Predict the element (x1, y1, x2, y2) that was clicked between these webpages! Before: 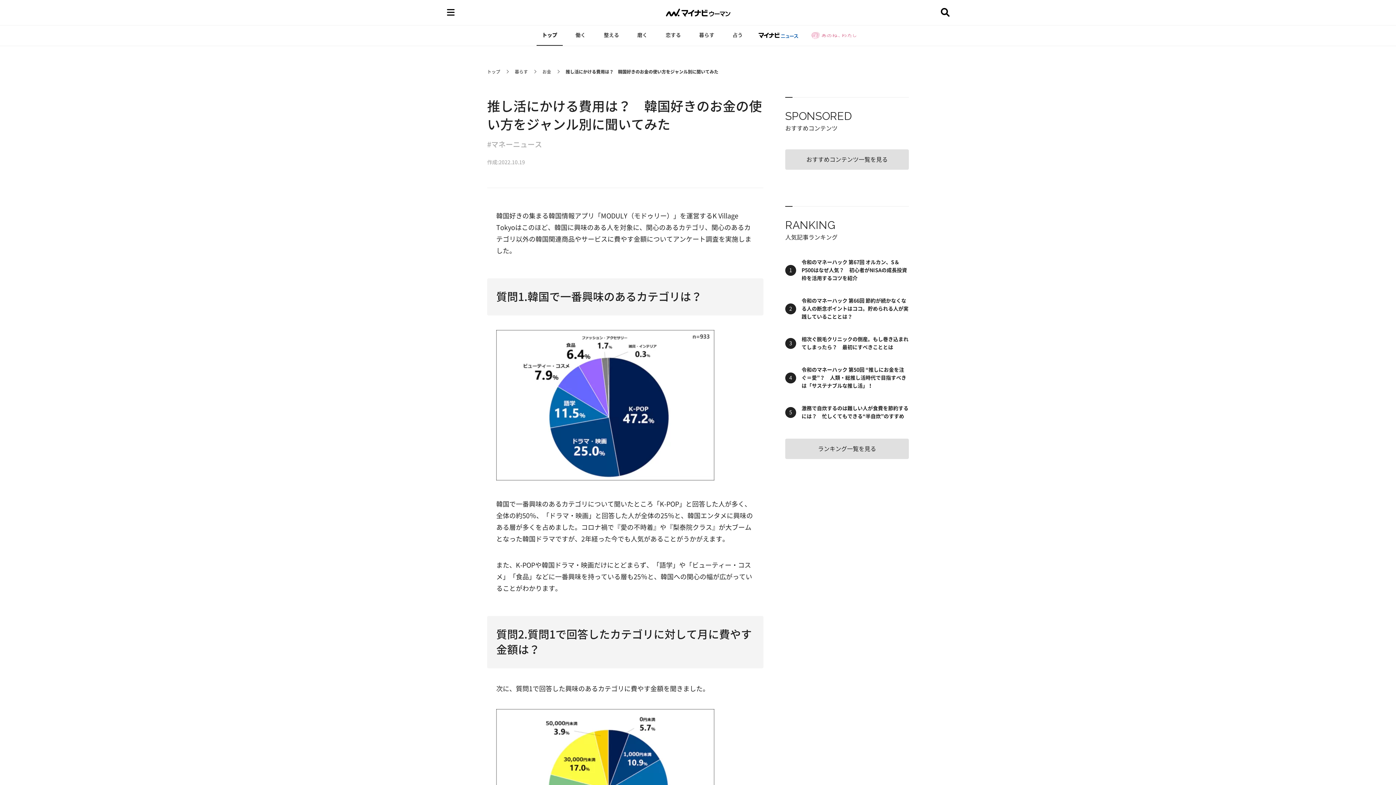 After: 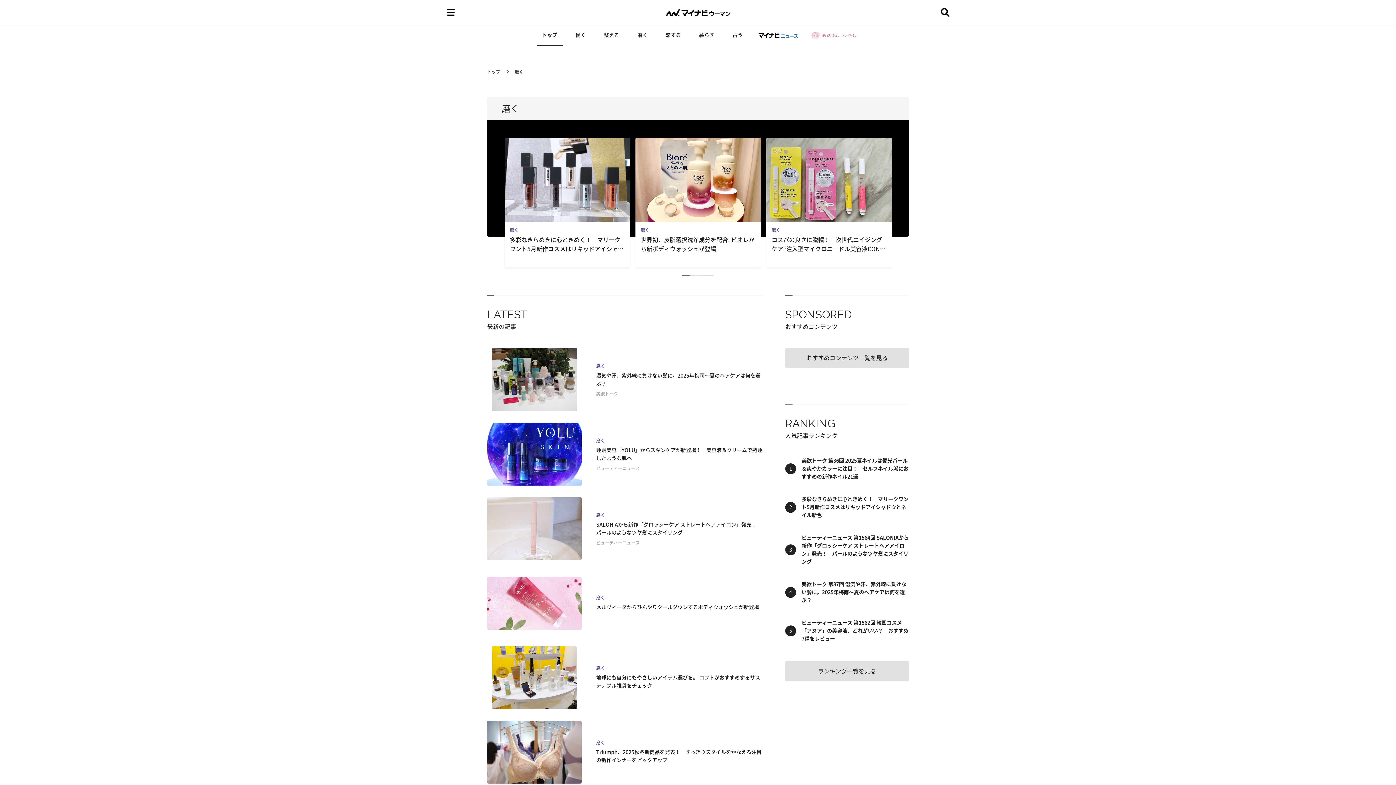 Action: label: 磨く bbox: (632, 25, 653, 45)